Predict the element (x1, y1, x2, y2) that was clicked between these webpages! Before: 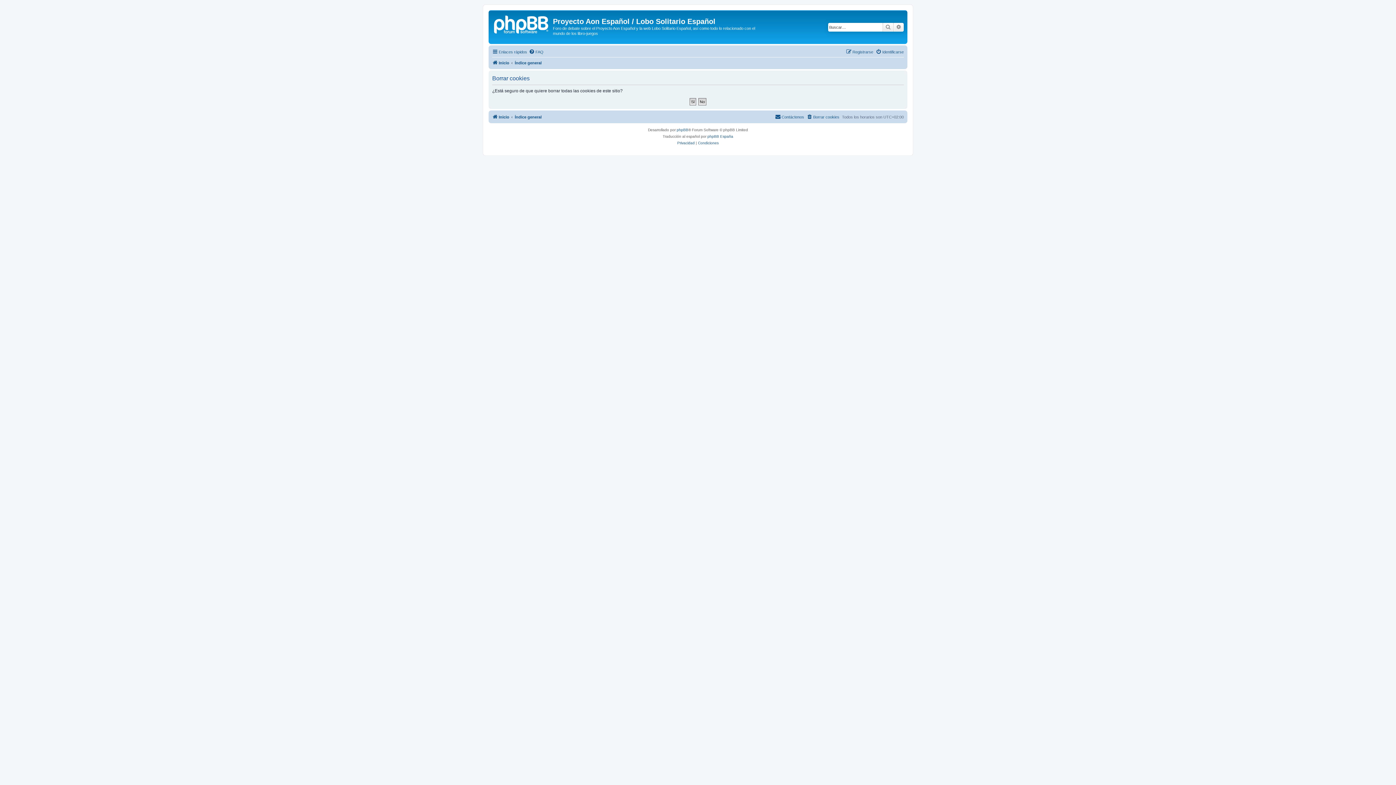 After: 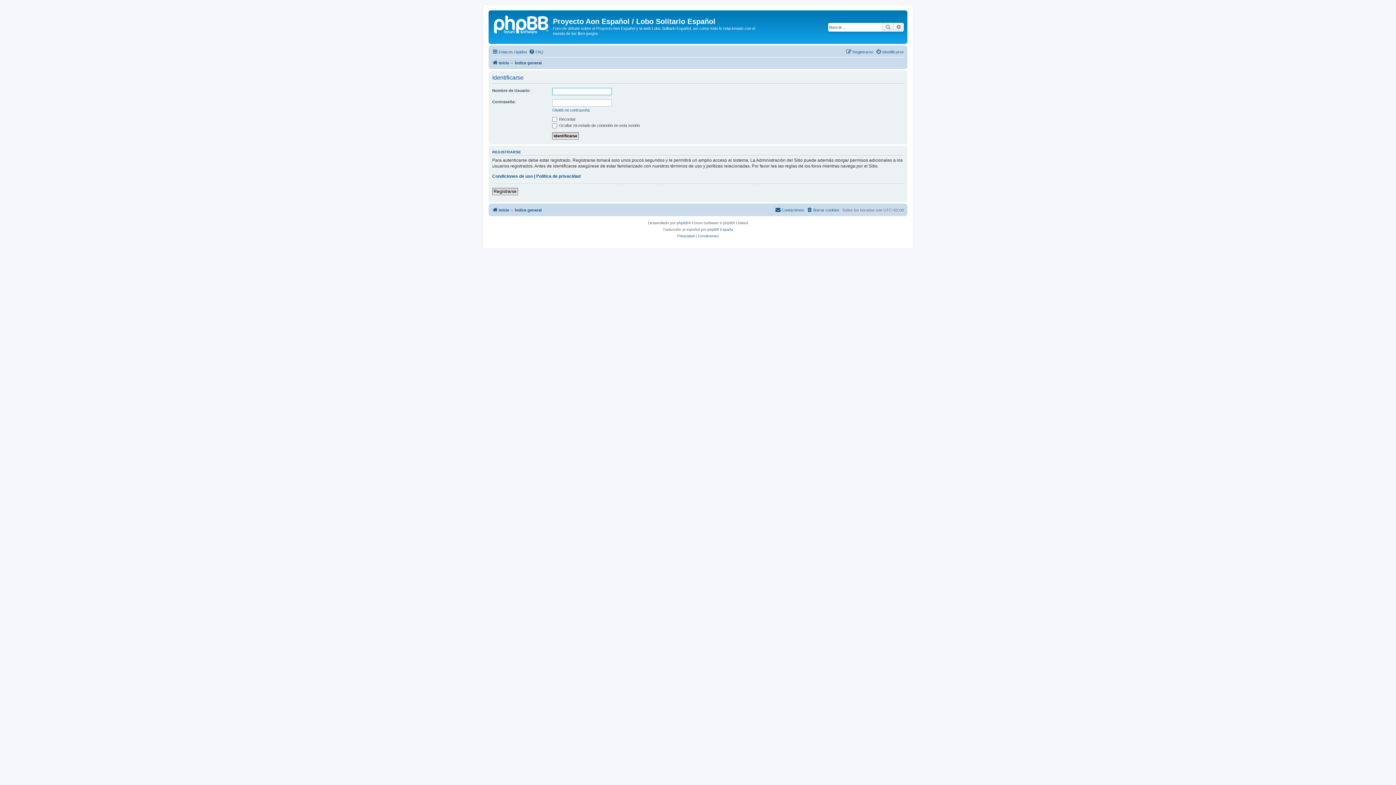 Action: label: Identificarse bbox: (876, 47, 904, 56)